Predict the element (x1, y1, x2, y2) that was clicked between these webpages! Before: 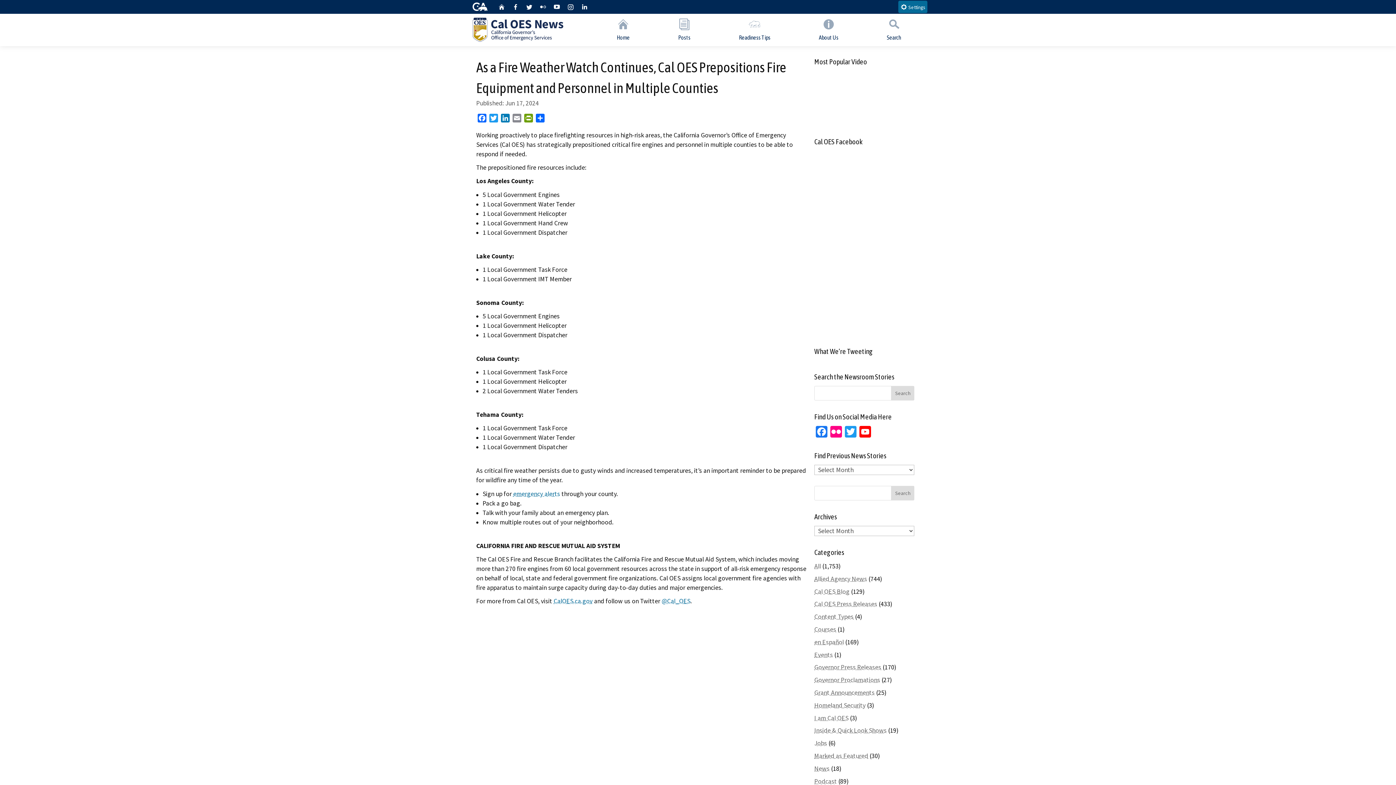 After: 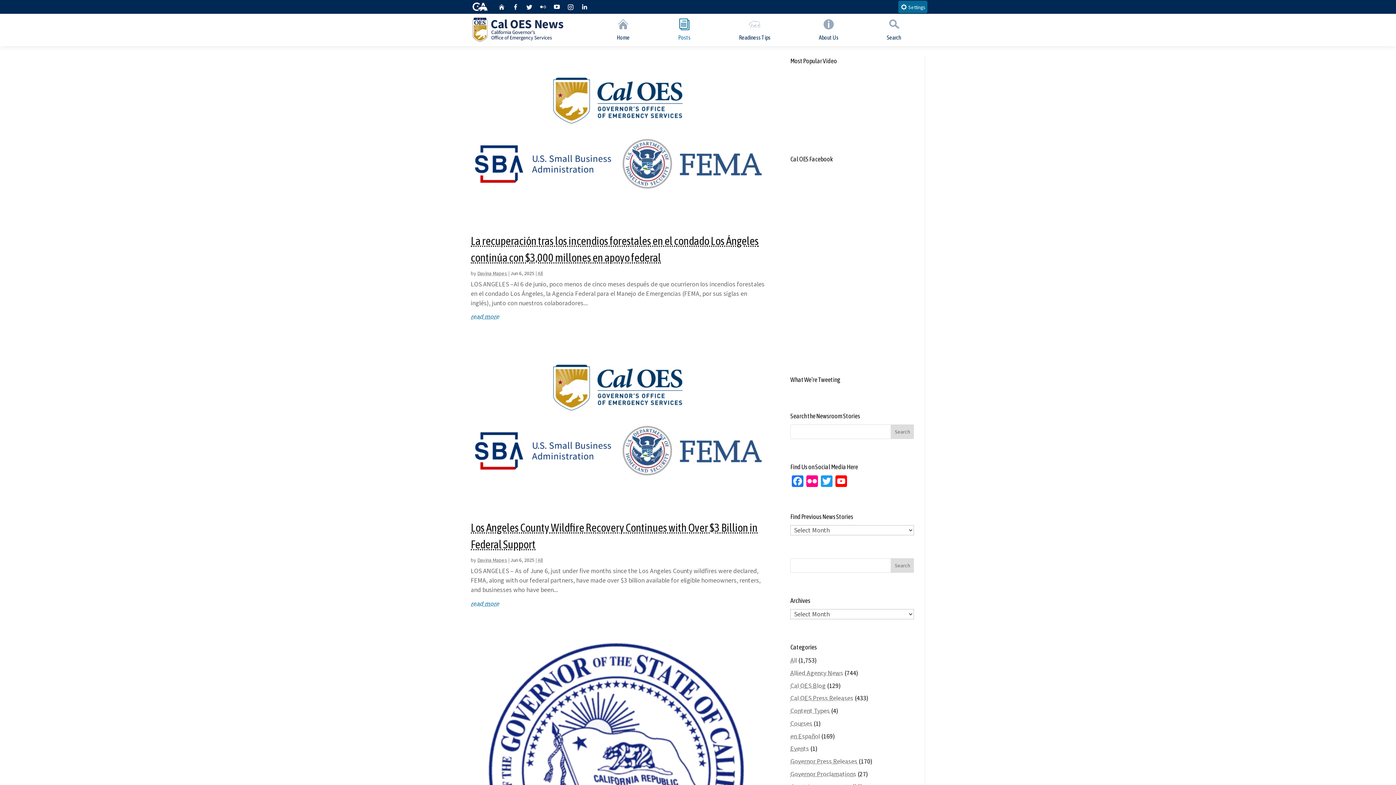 Action: label: Posts bbox: (654, 13, 714, 46)